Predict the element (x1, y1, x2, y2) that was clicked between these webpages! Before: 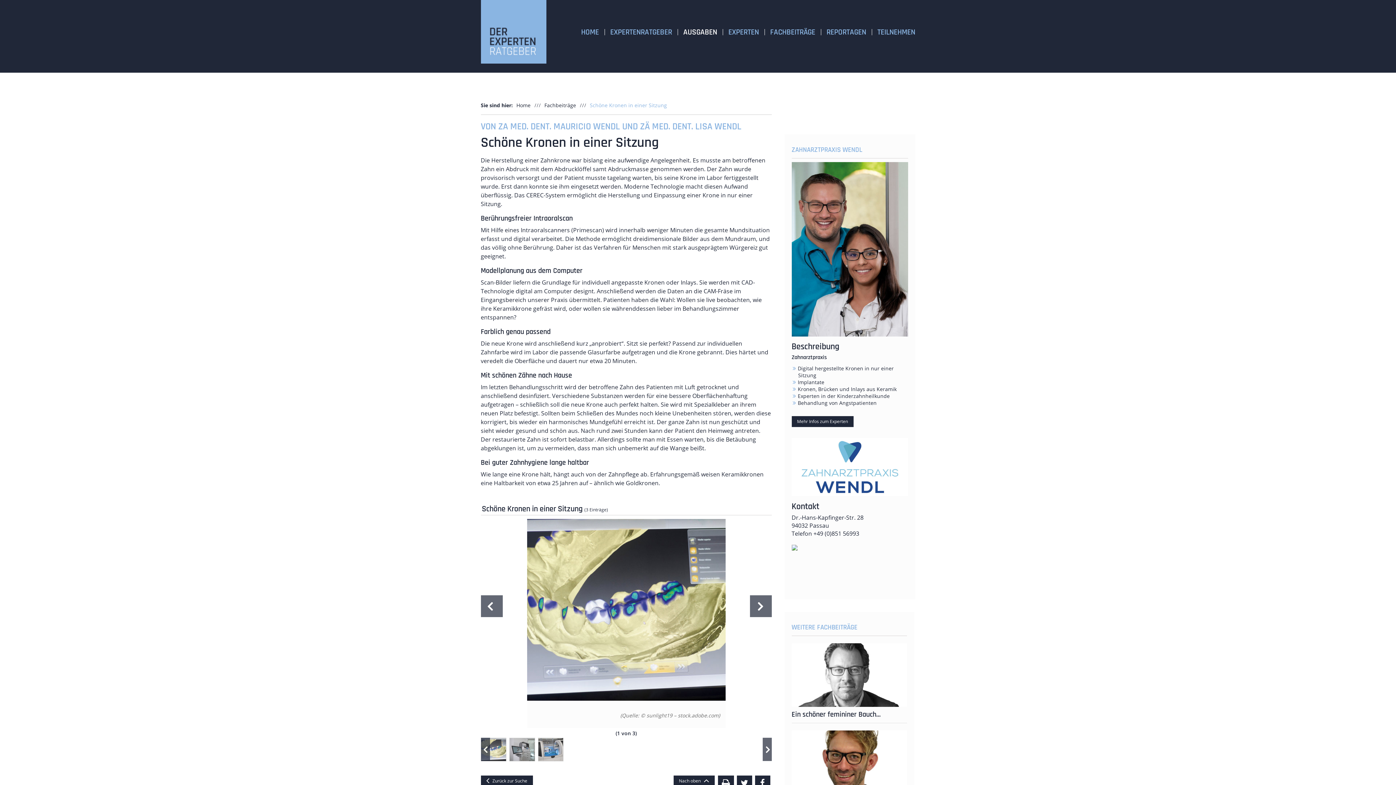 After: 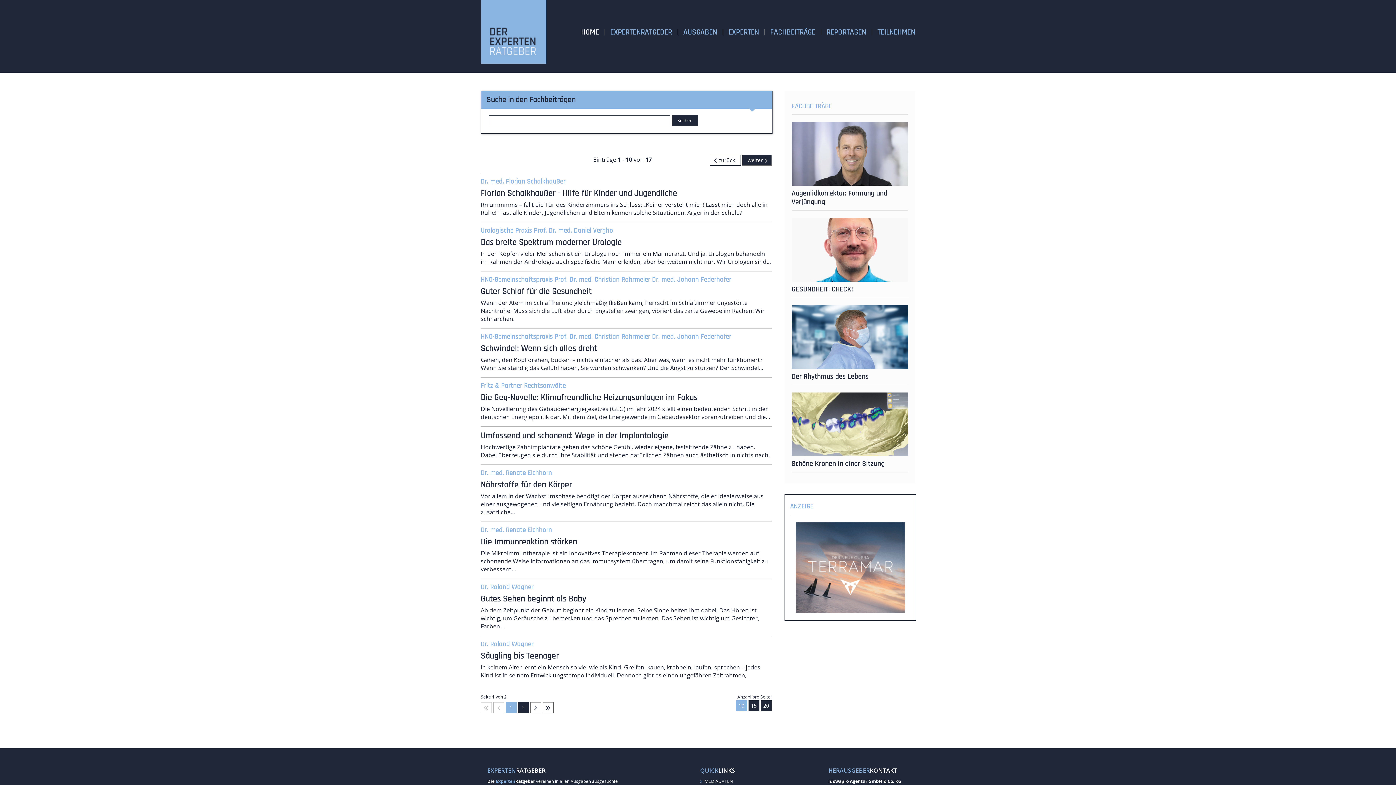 Action: bbox: (544, 101, 576, 108) label: Fachbeiträge